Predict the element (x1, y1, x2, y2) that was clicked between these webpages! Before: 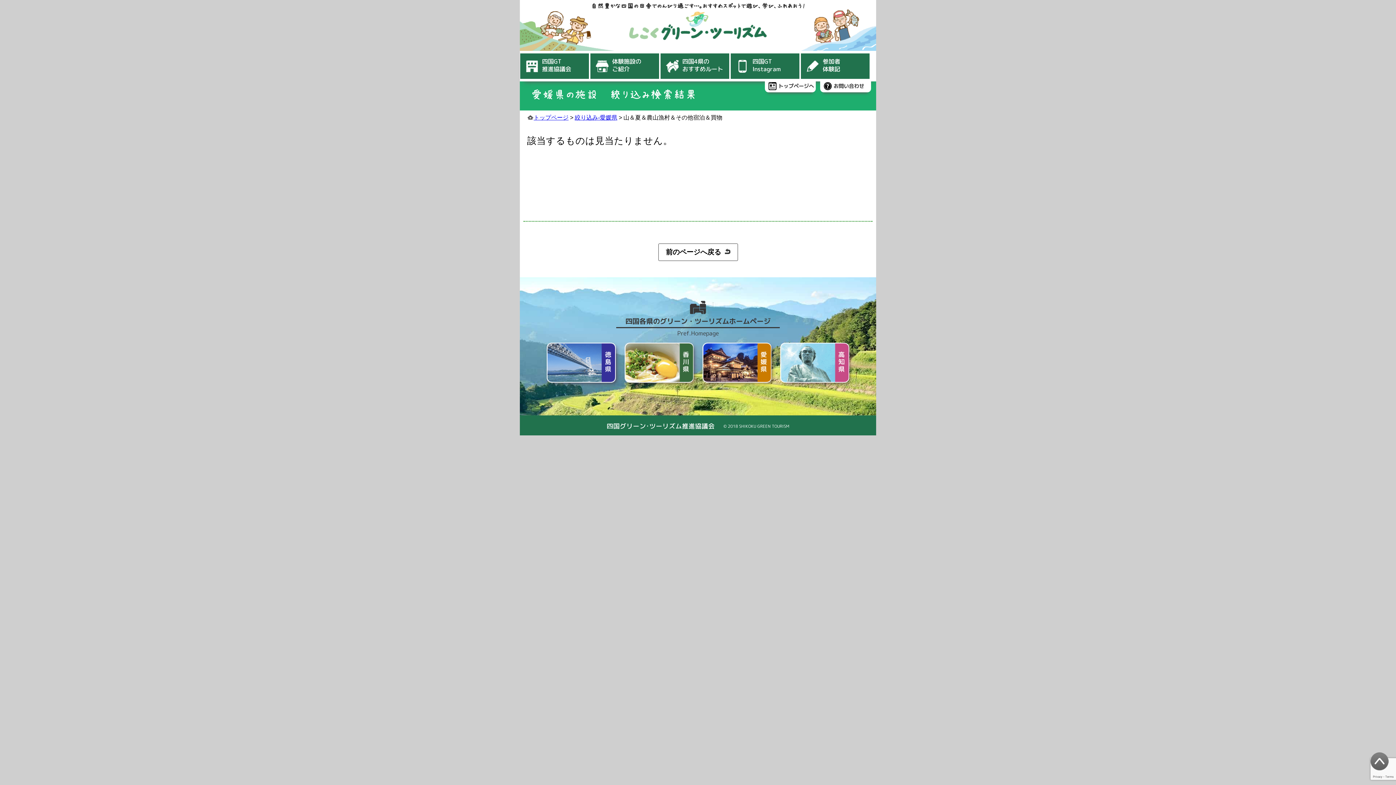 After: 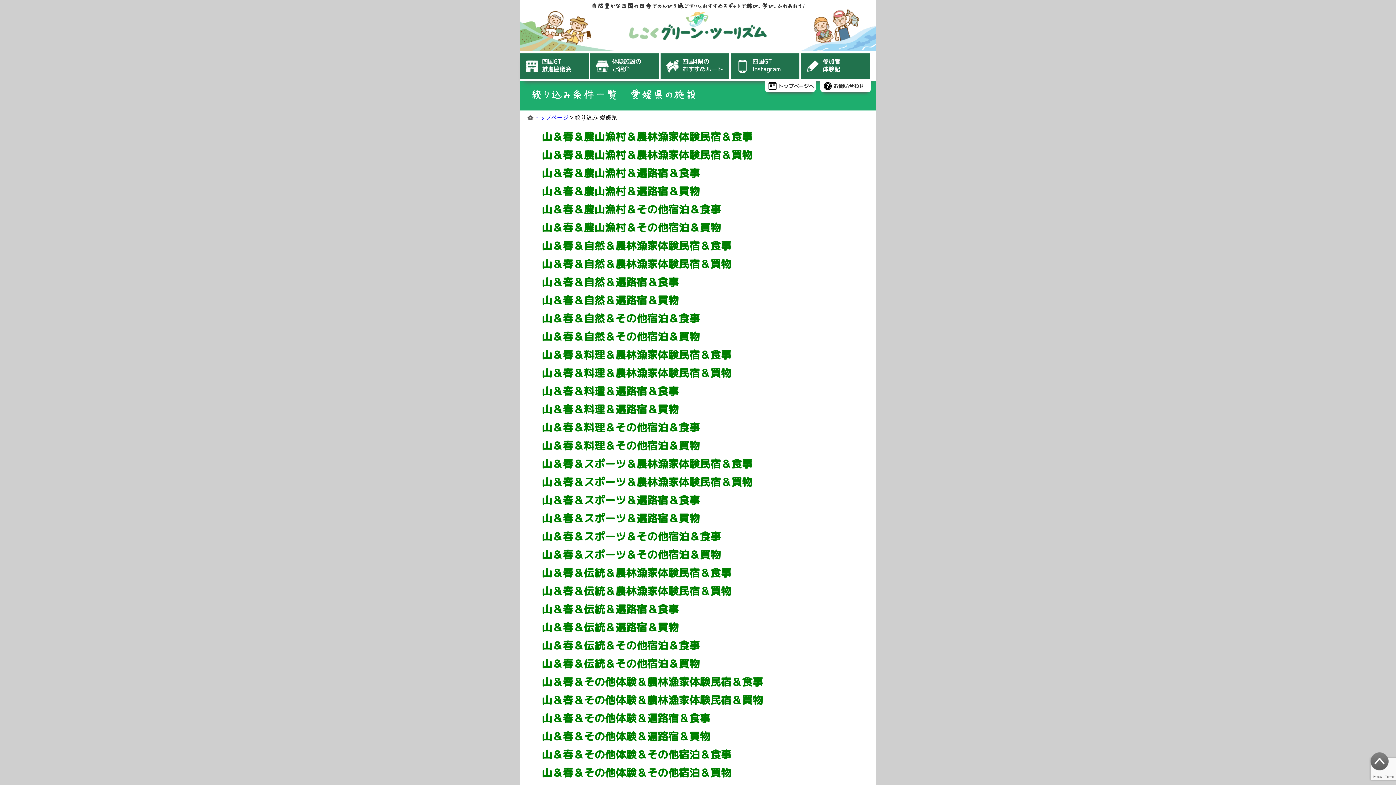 Action: label: 絞り込み-愛媛県 bbox: (574, 114, 617, 120)